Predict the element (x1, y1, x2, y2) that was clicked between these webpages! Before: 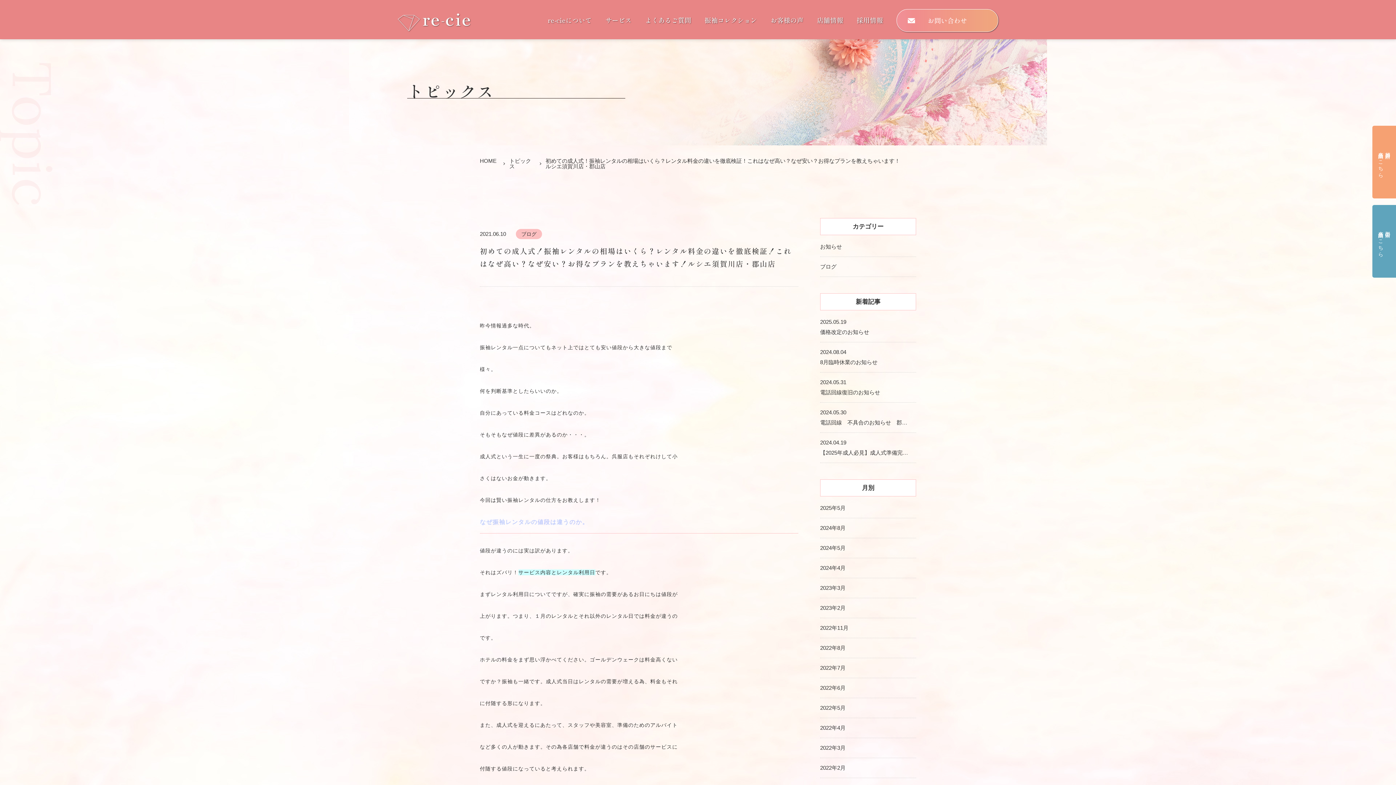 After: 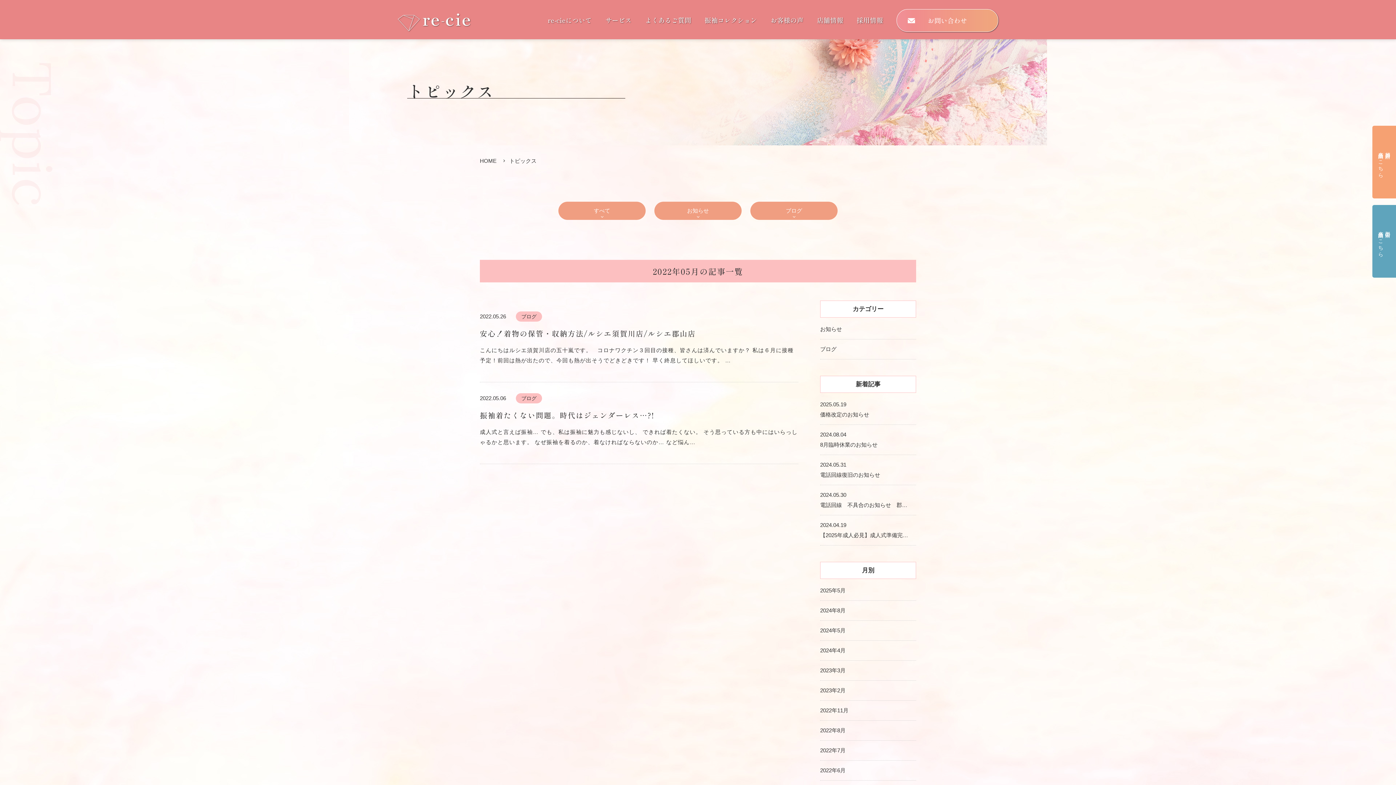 Action: bbox: (820, 698, 916, 718) label: 2022年5月